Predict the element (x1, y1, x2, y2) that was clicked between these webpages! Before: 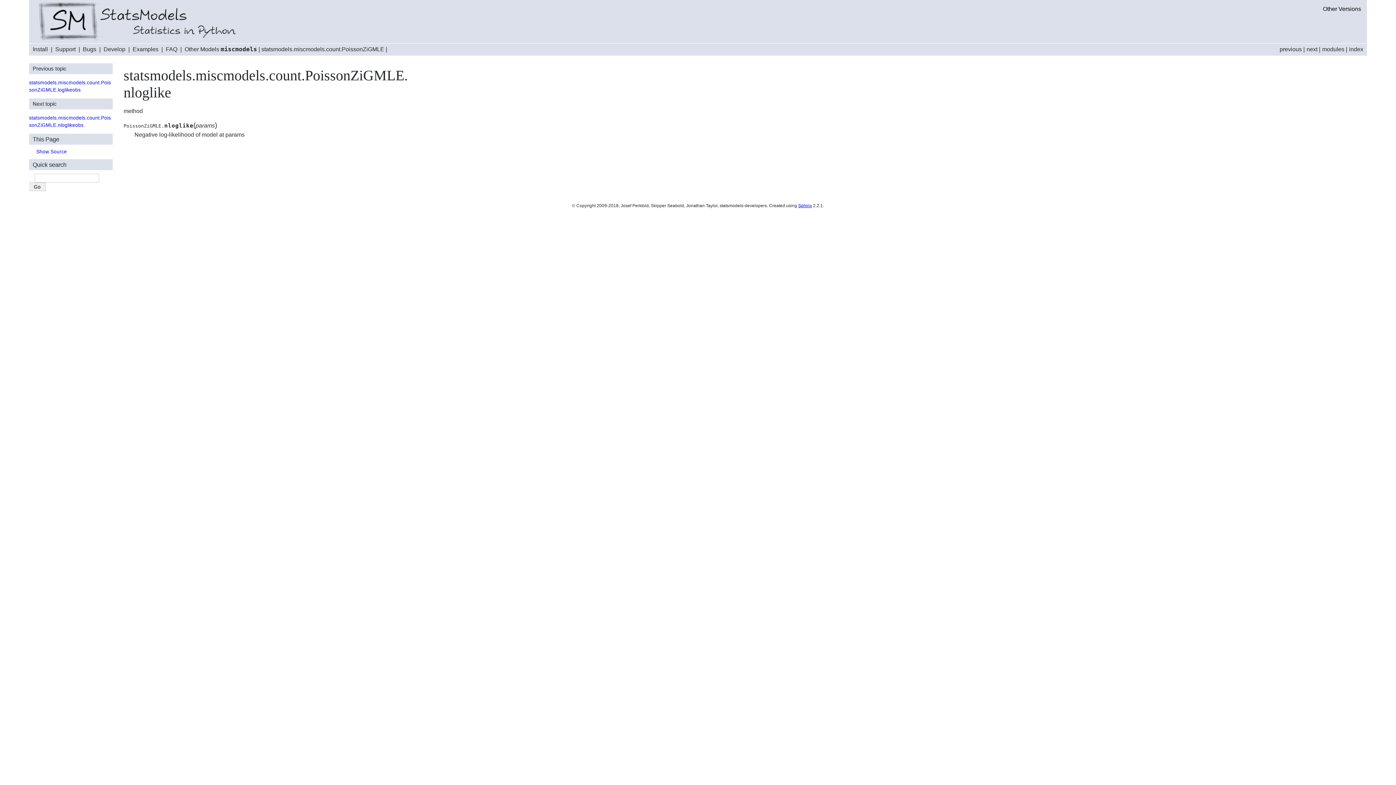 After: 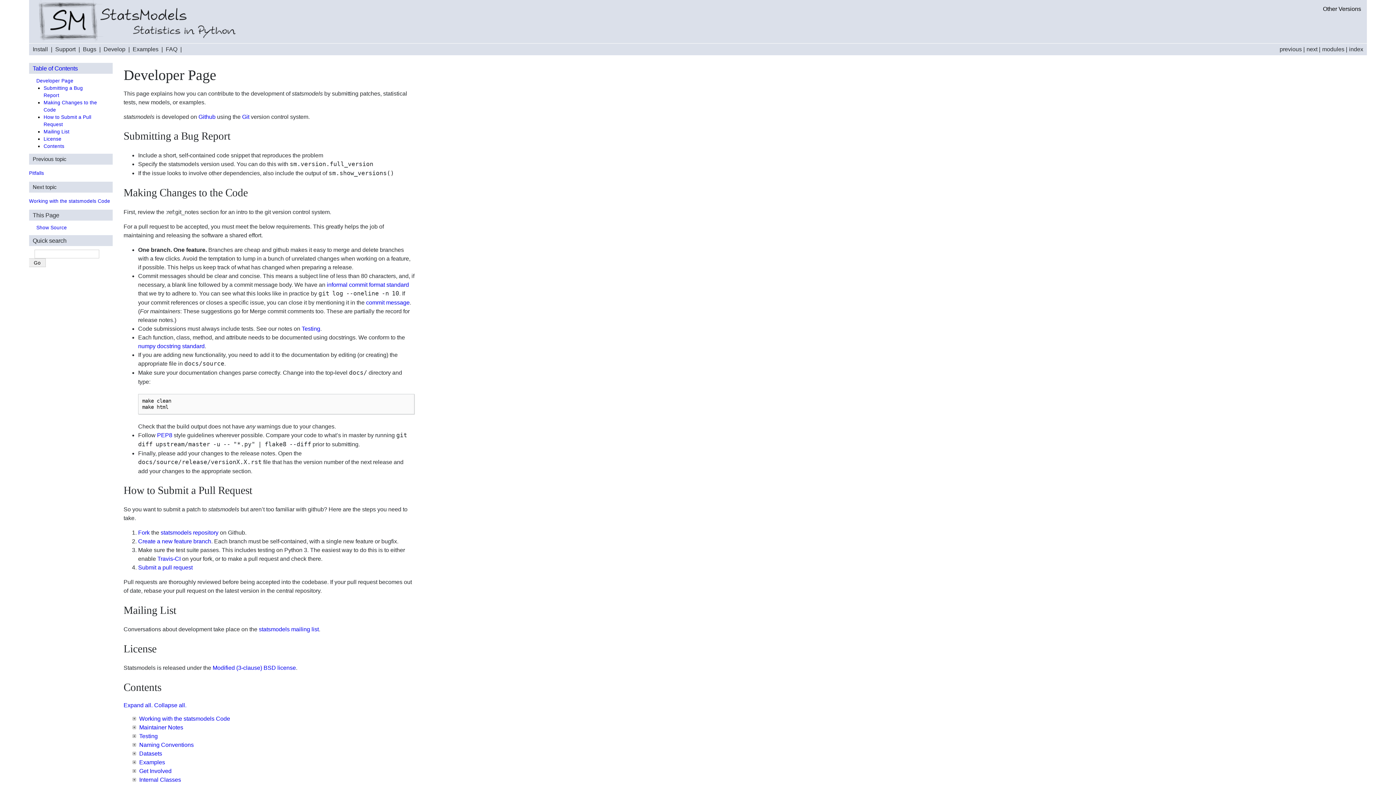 Action: bbox: (103, 46, 125, 52) label: Develop